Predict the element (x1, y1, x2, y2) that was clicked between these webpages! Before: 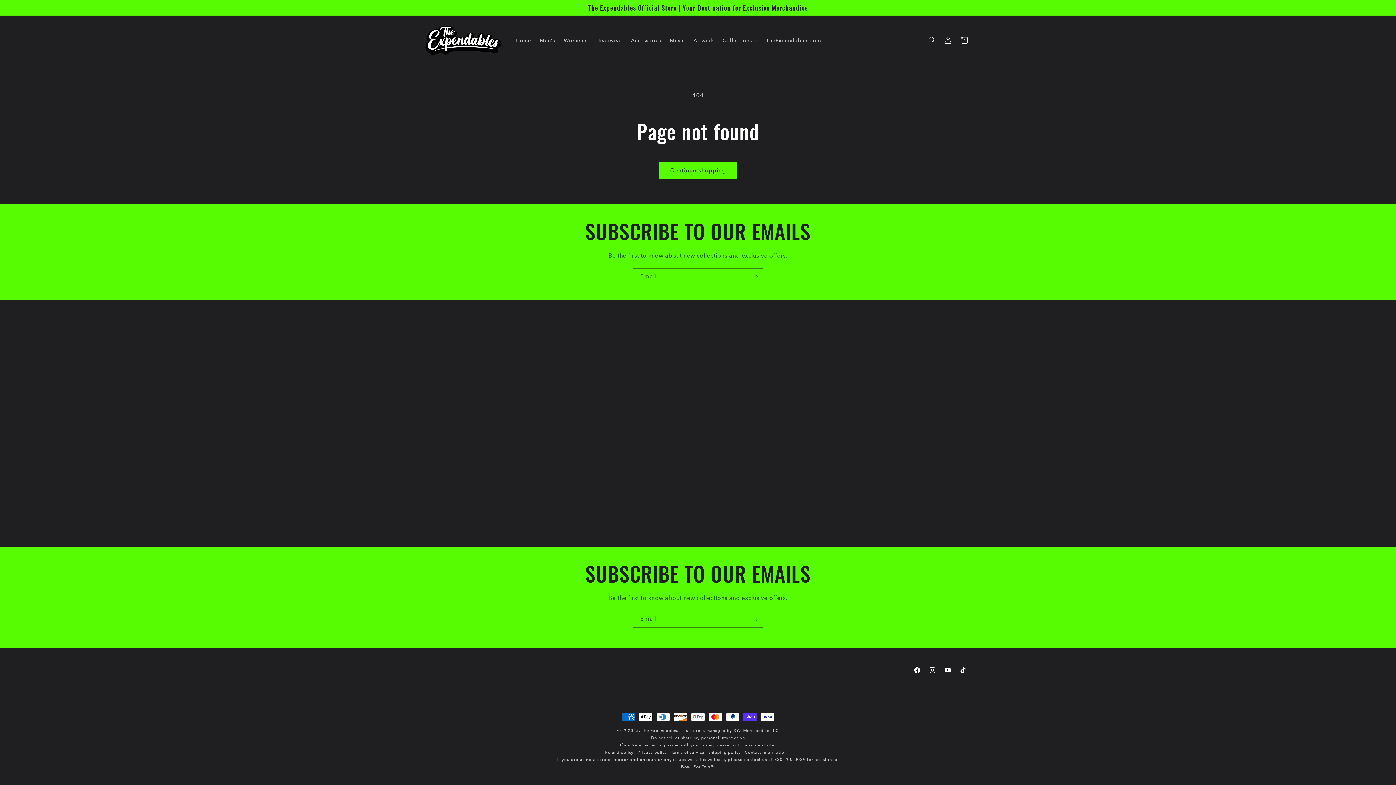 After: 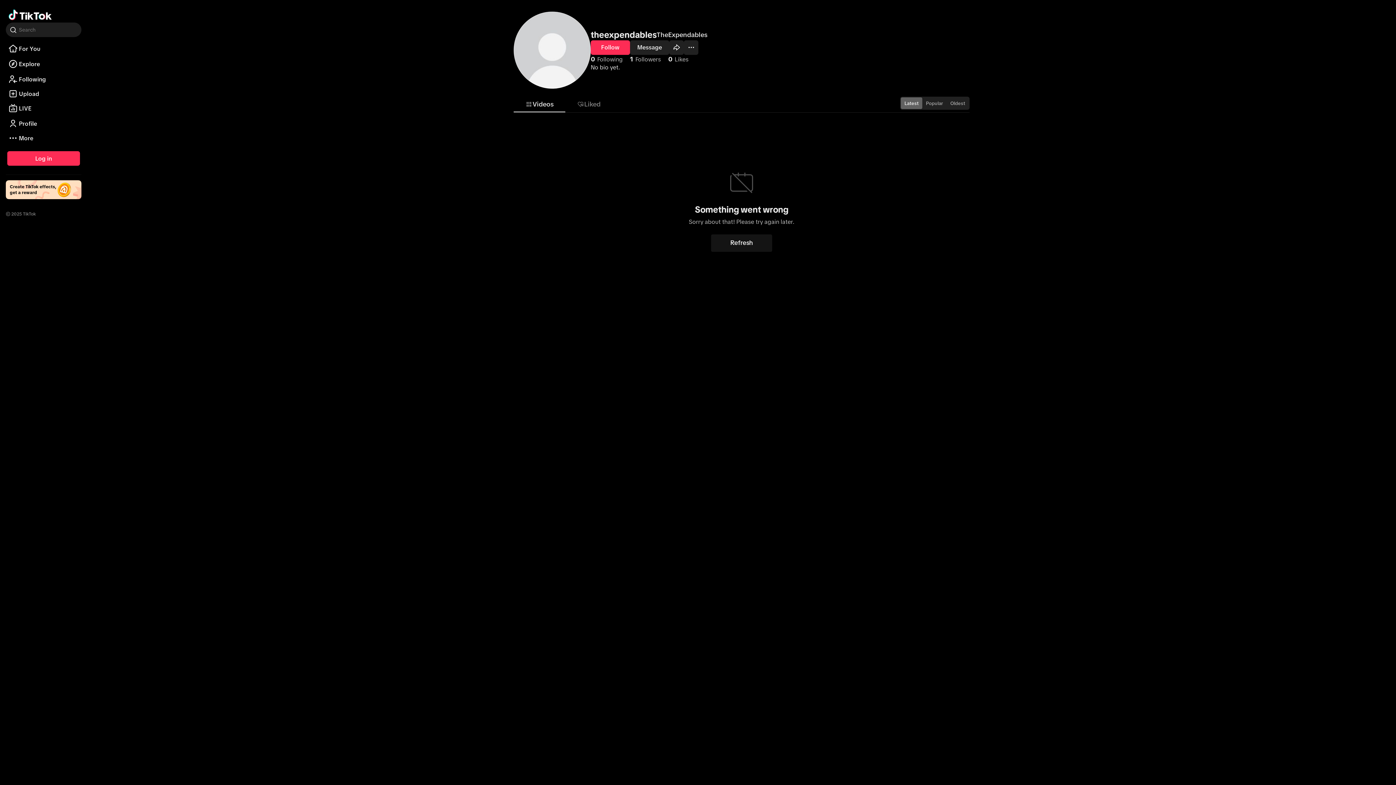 Action: label: TikTok bbox: (955, 662, 970, 678)